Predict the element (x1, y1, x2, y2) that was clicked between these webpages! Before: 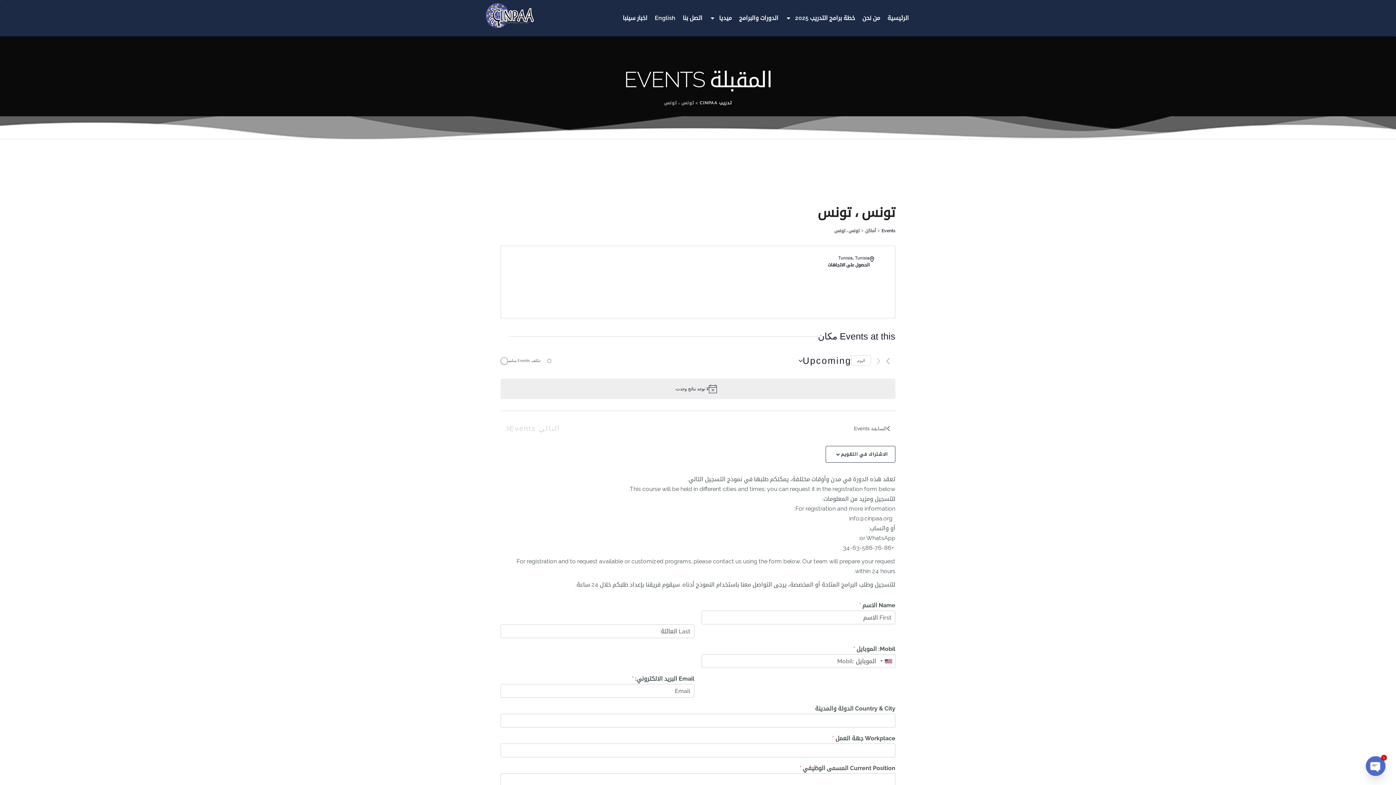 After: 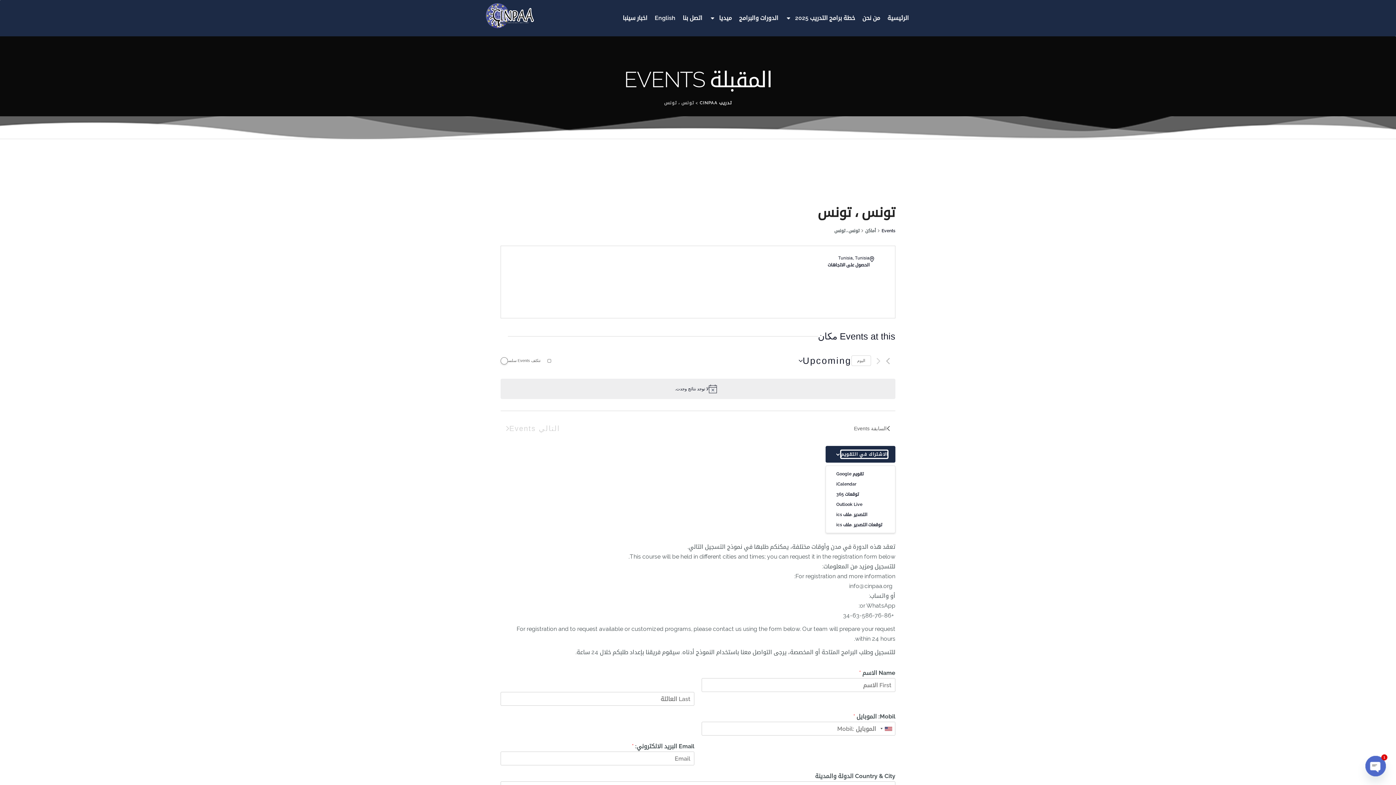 Action: label: الاشتراك في التقويم bbox: (841, 450, 888, 458)